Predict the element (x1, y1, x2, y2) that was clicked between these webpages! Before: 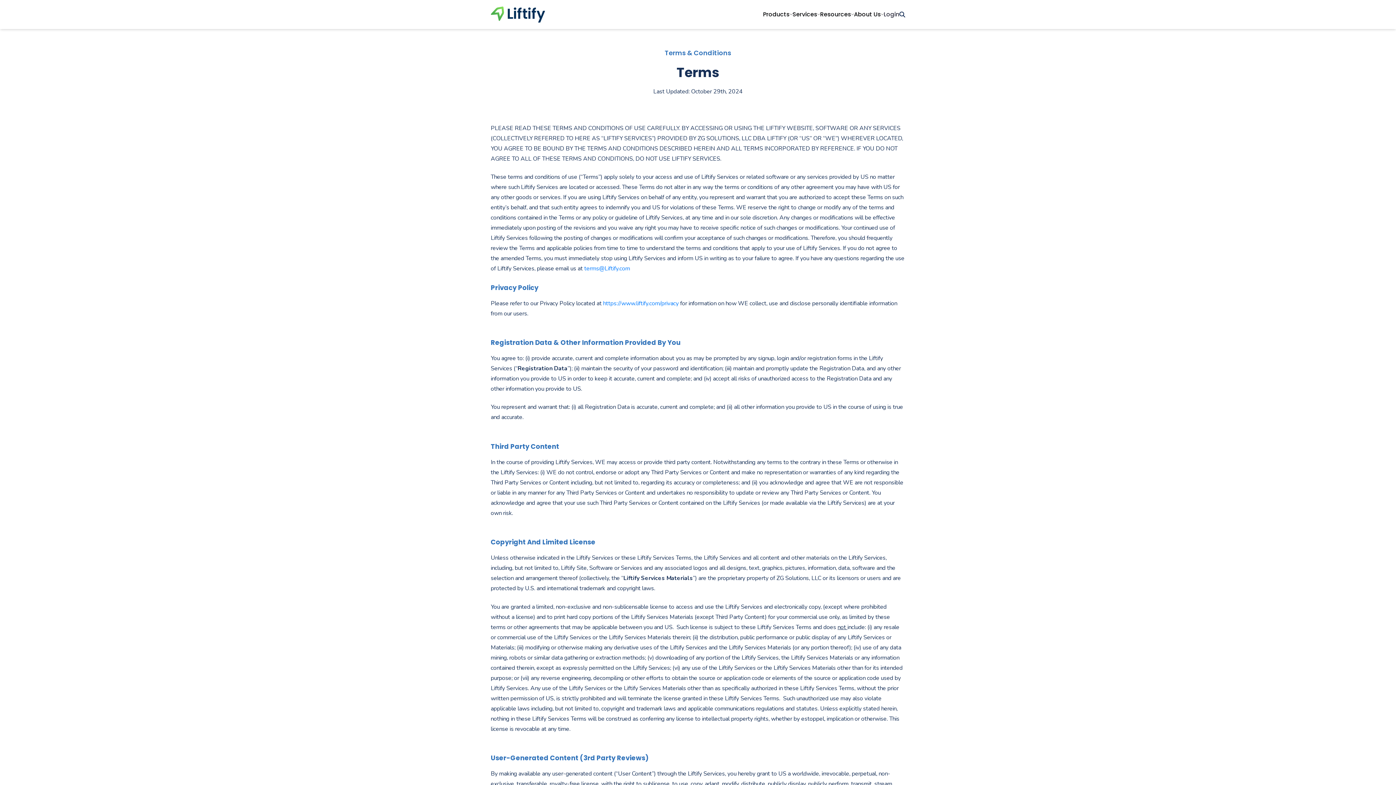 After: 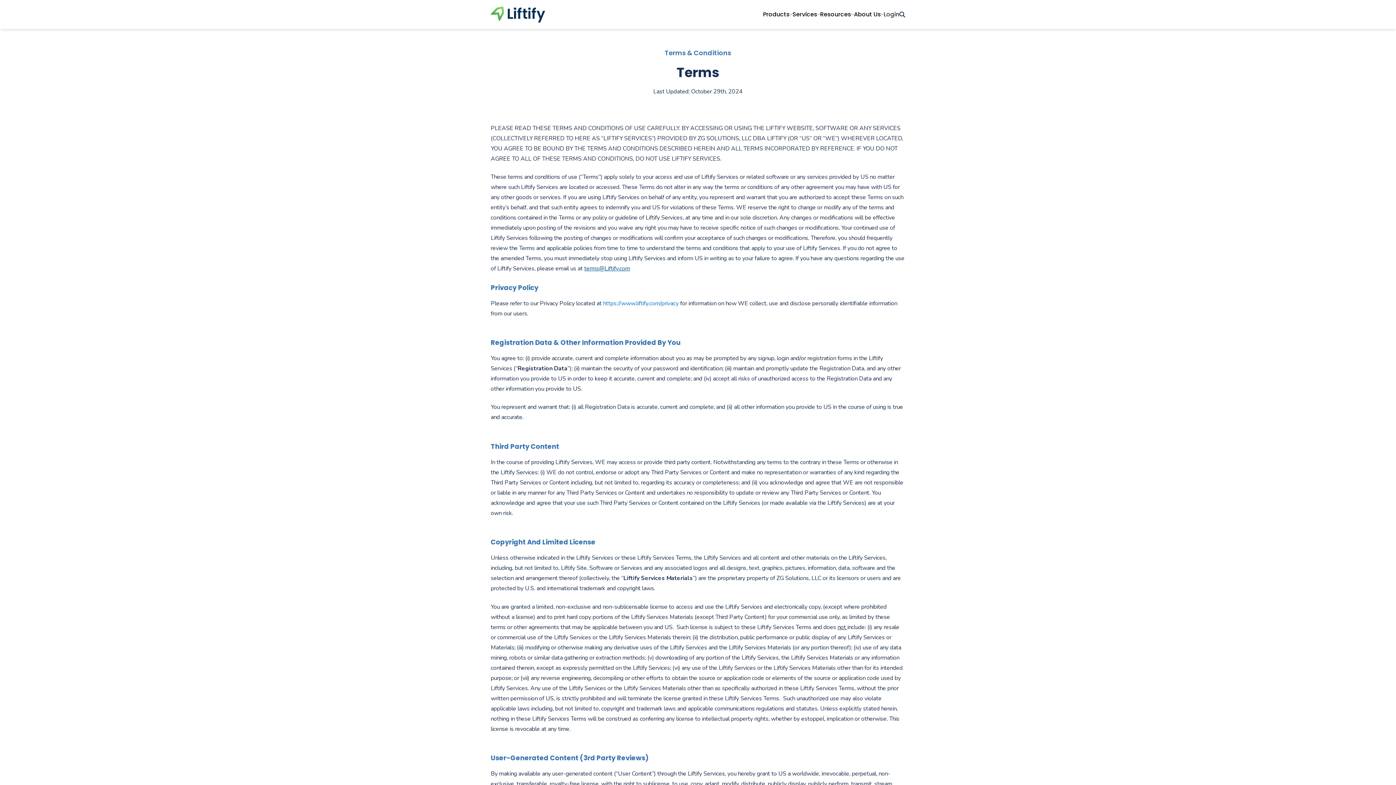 Action: bbox: (584, 264, 630, 272) label: terms@Liftify.com